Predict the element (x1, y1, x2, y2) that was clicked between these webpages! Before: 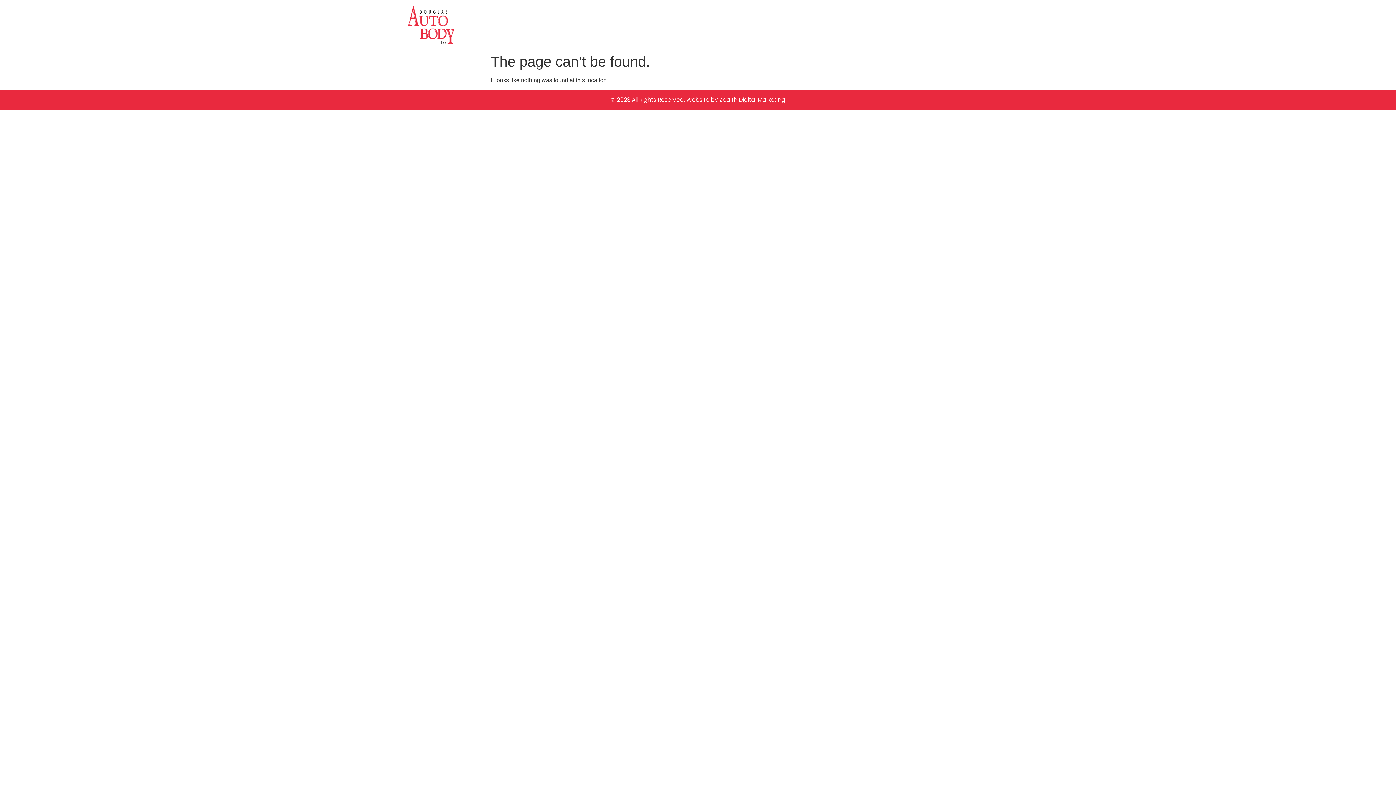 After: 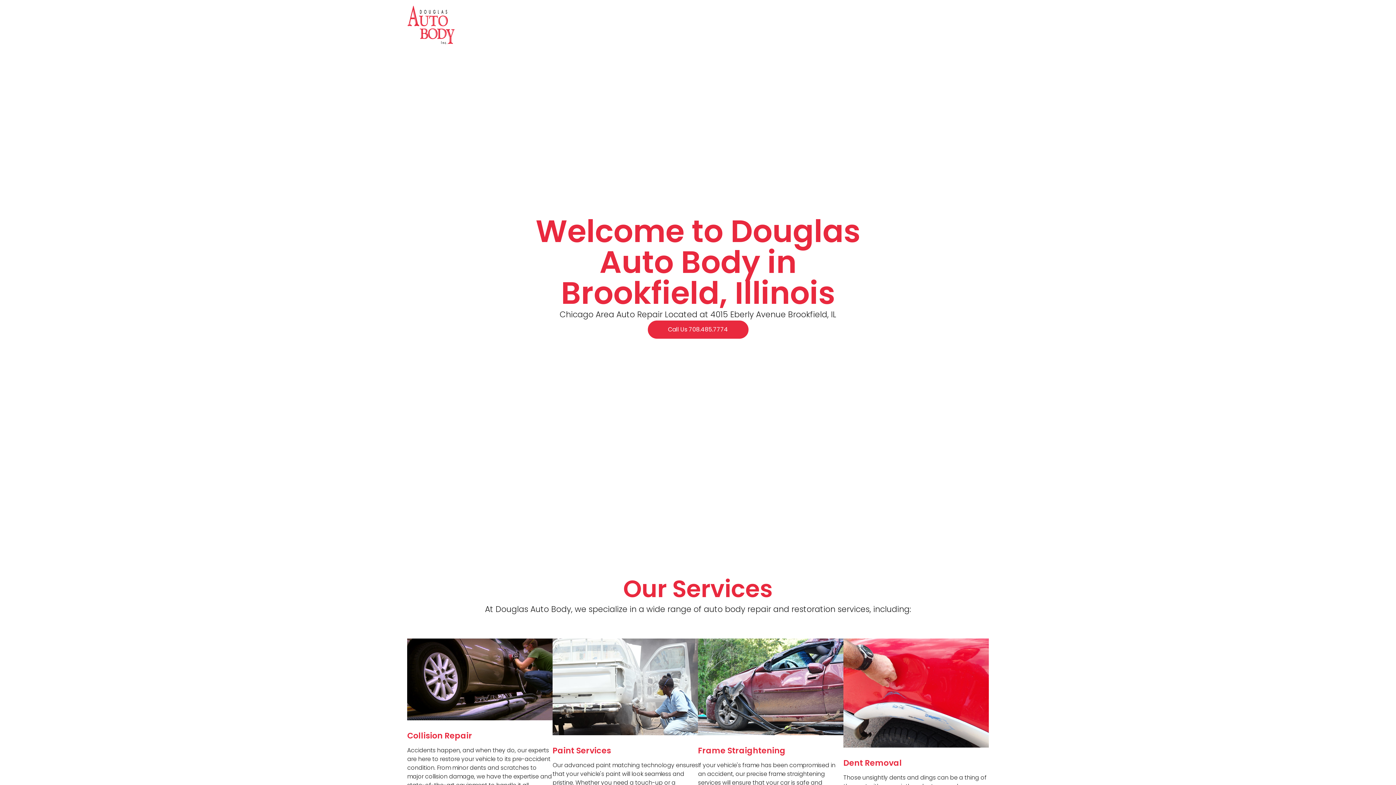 Action: bbox: (407, 5, 454, 43)